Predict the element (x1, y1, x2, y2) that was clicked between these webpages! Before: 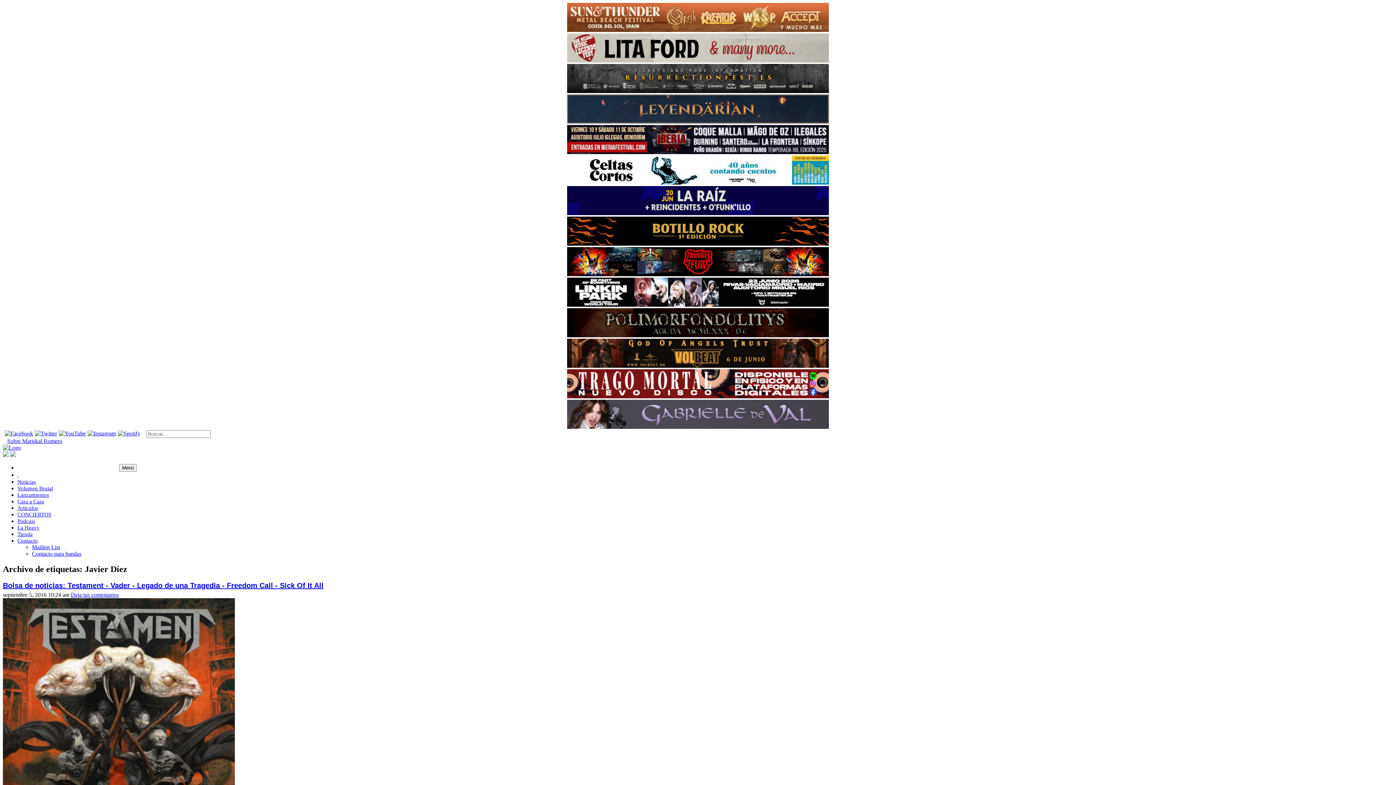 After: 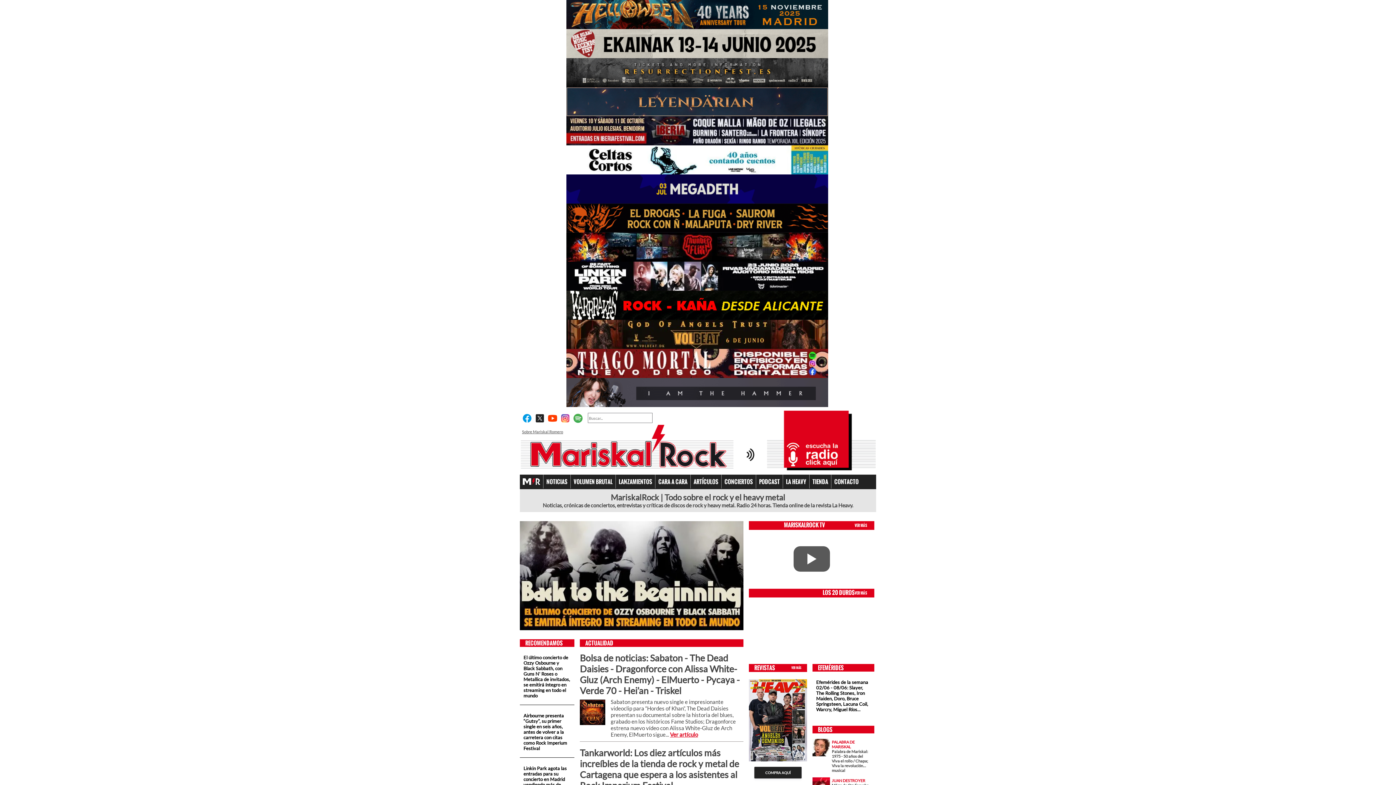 Action: label:   bbox: (17, 472, 1393, 478)